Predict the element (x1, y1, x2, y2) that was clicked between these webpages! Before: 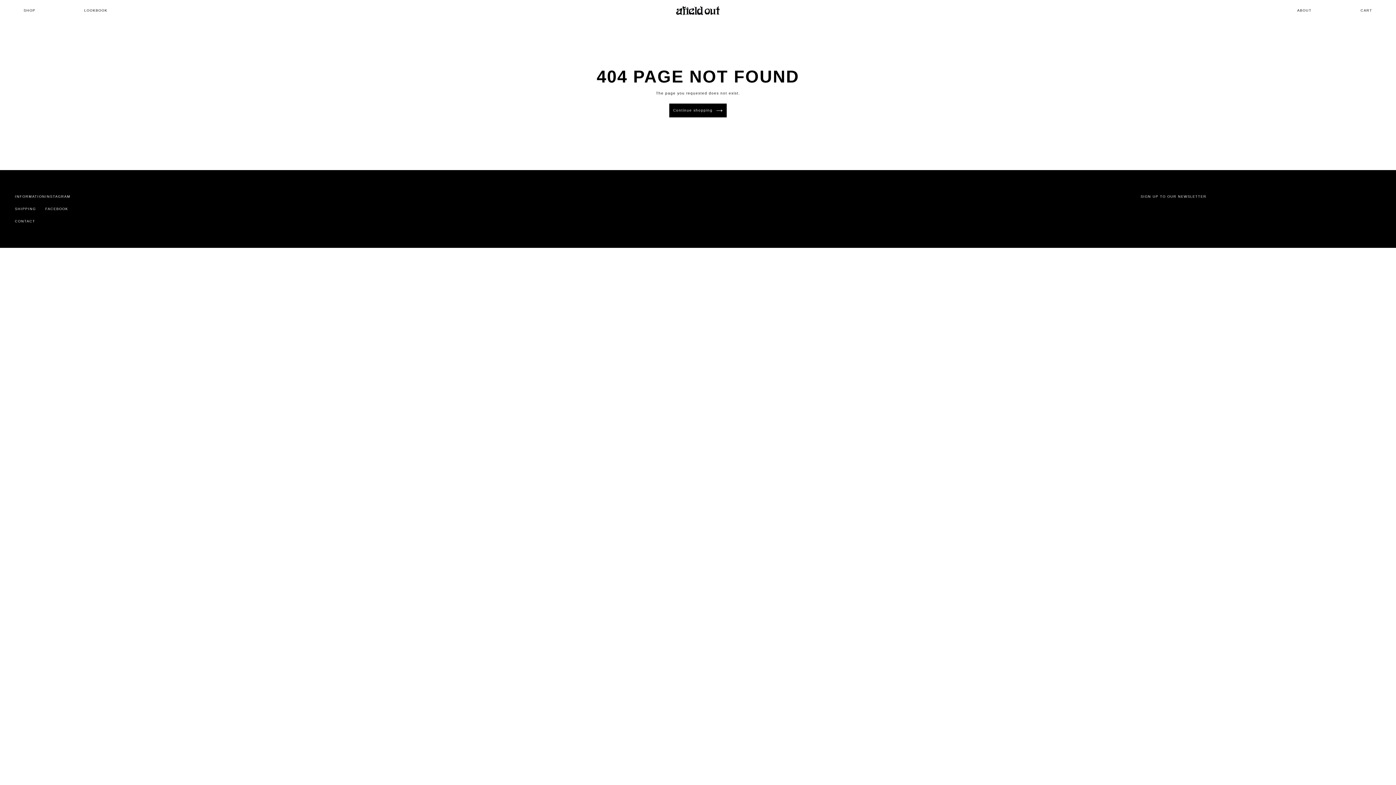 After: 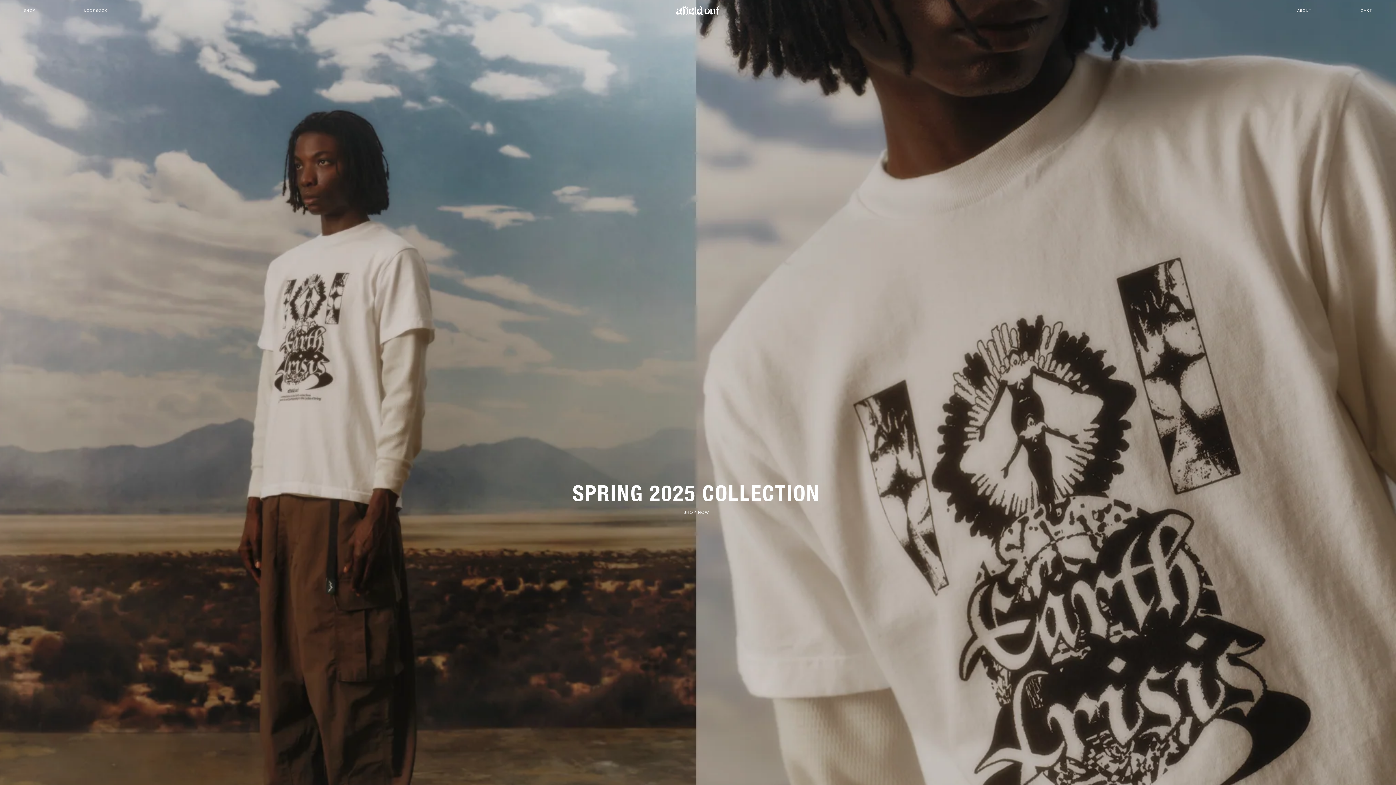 Action: bbox: (676, 6, 720, 14)